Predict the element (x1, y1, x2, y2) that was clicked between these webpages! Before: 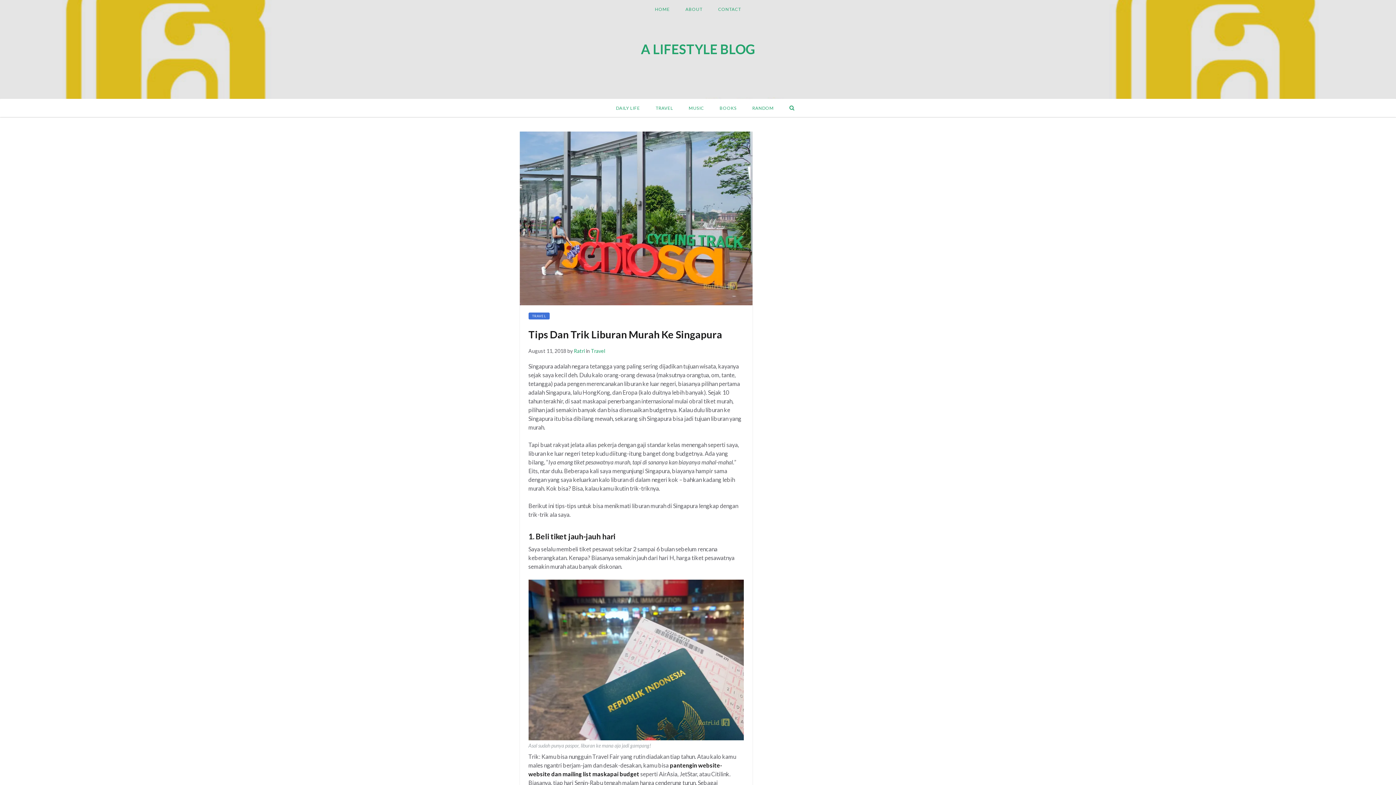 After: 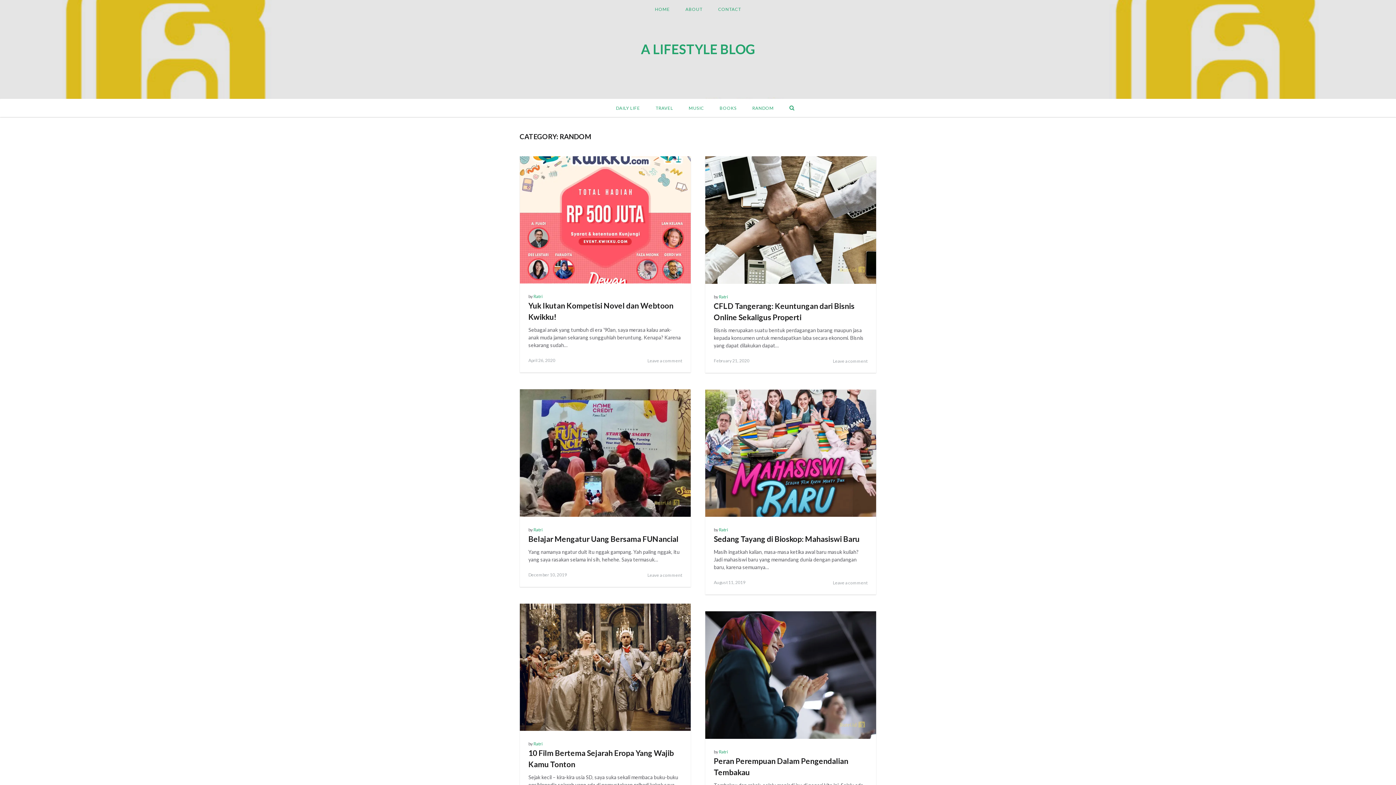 Action: label: RANDOM bbox: (745, 98, 781, 117)